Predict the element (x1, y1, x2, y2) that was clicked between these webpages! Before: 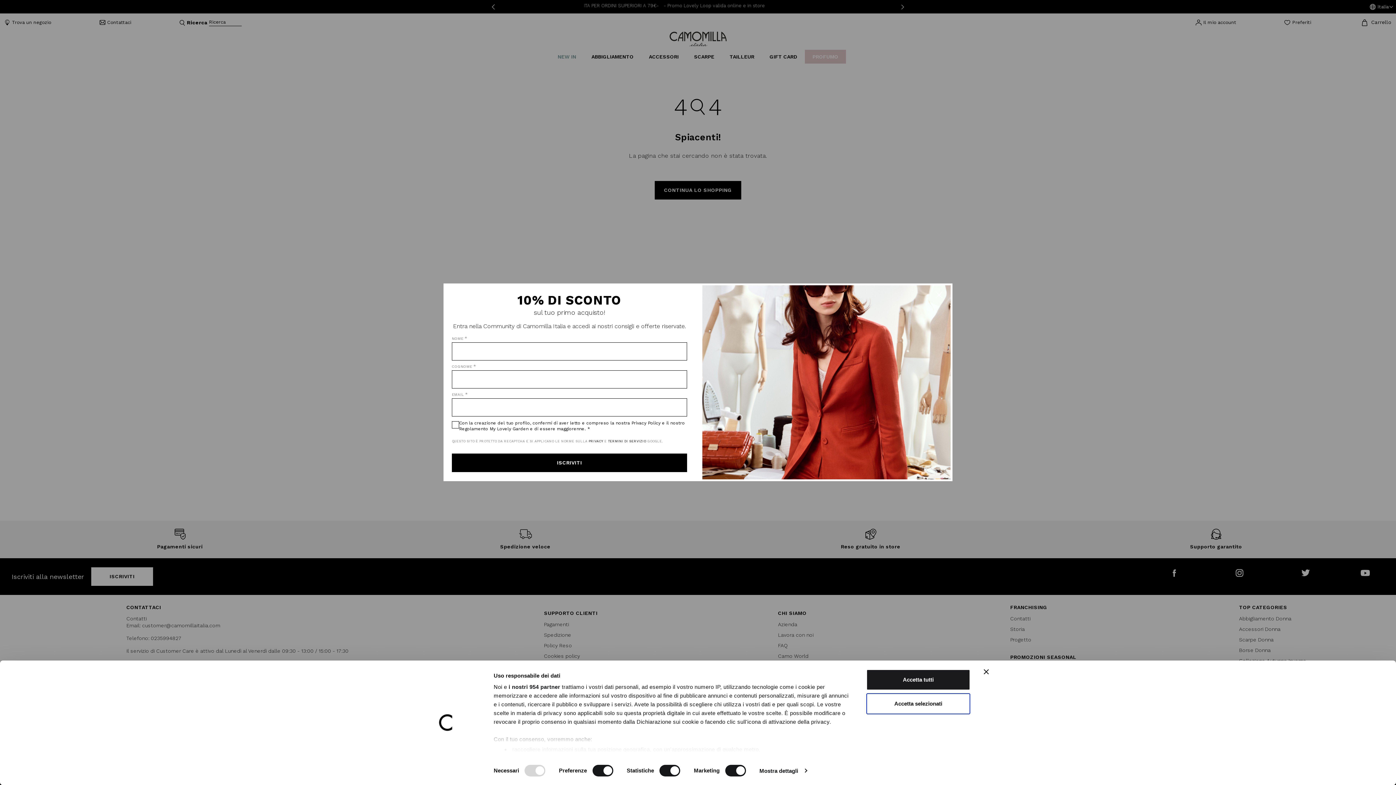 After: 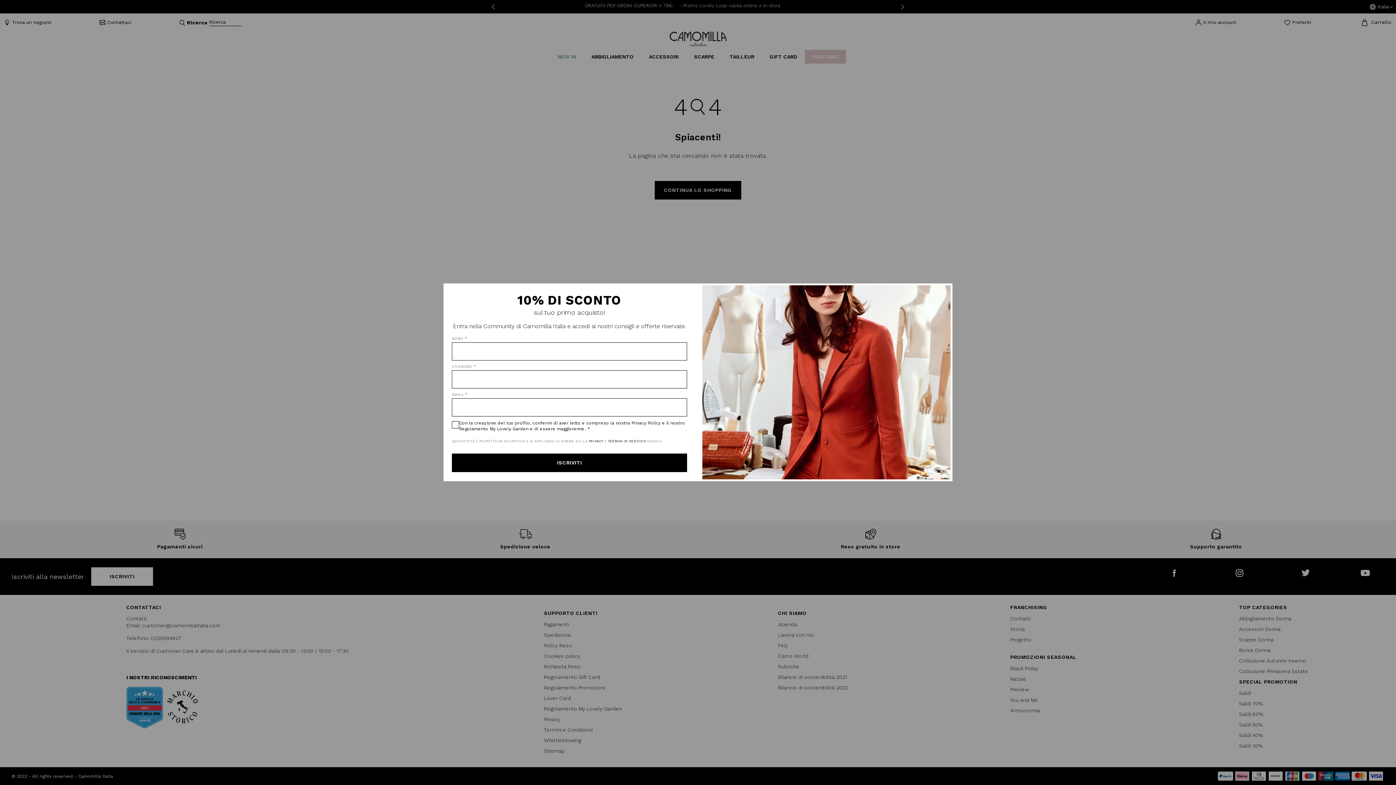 Action: bbox: (866, 693, 970, 714) label: Accetta selezionati